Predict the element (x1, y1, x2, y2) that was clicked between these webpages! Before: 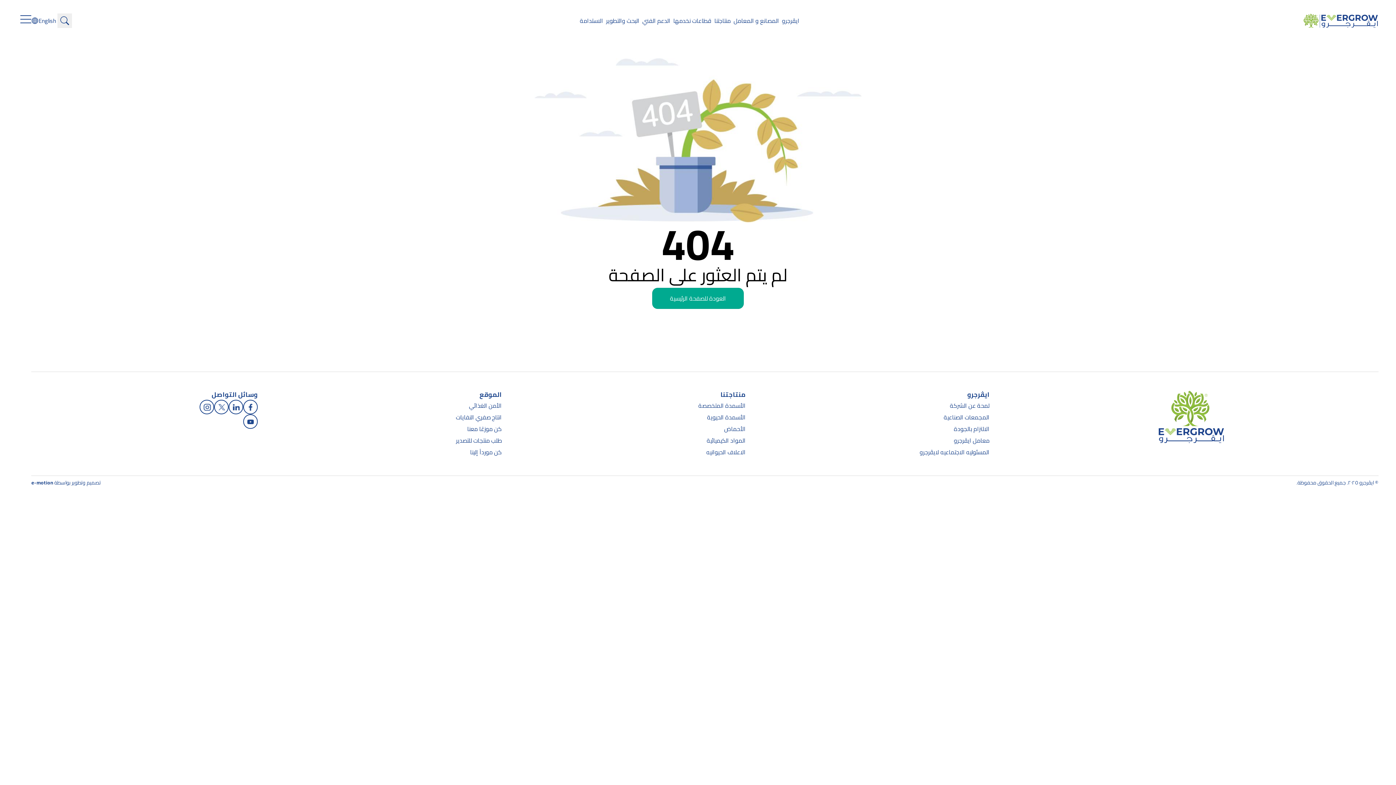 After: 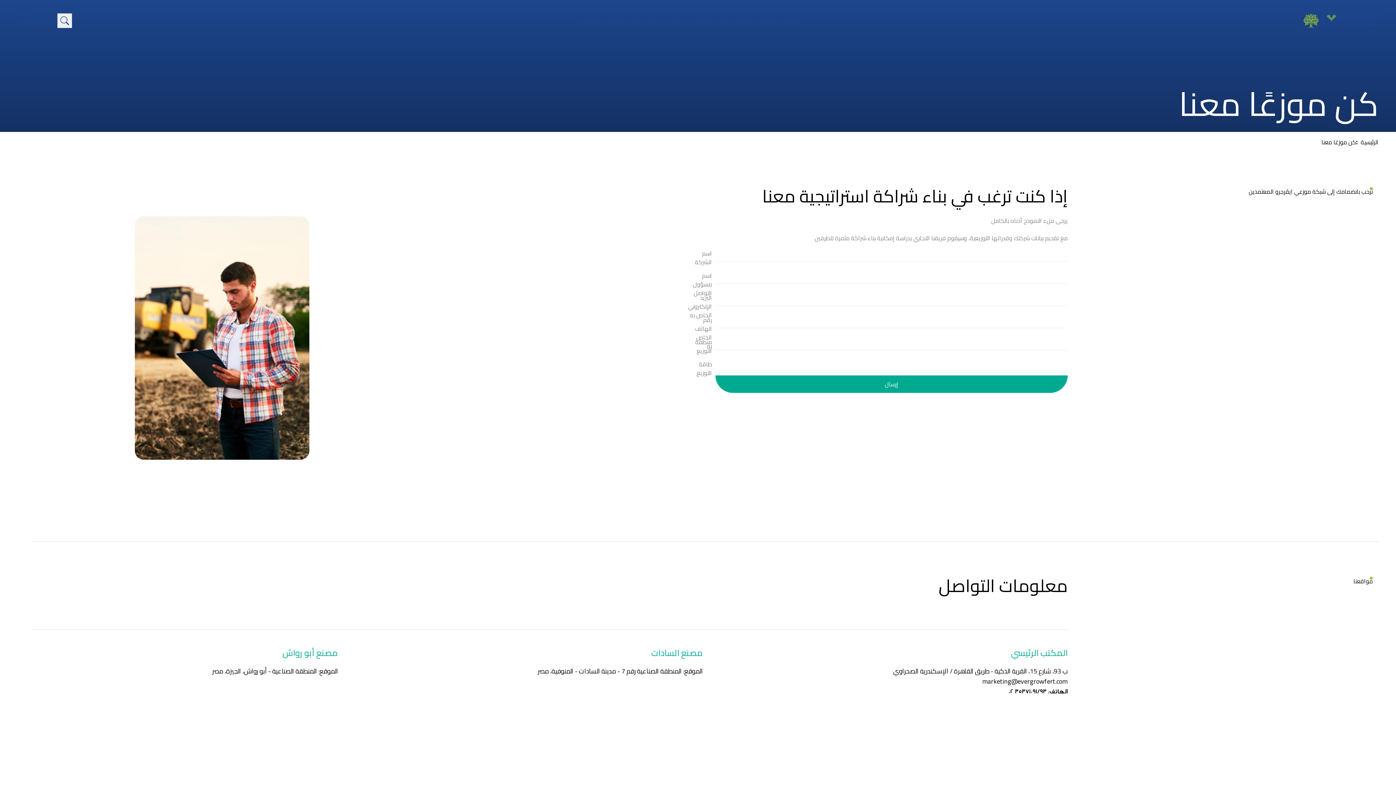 Action: bbox: (275, 423, 501, 434) label: كن موزعًا معنا